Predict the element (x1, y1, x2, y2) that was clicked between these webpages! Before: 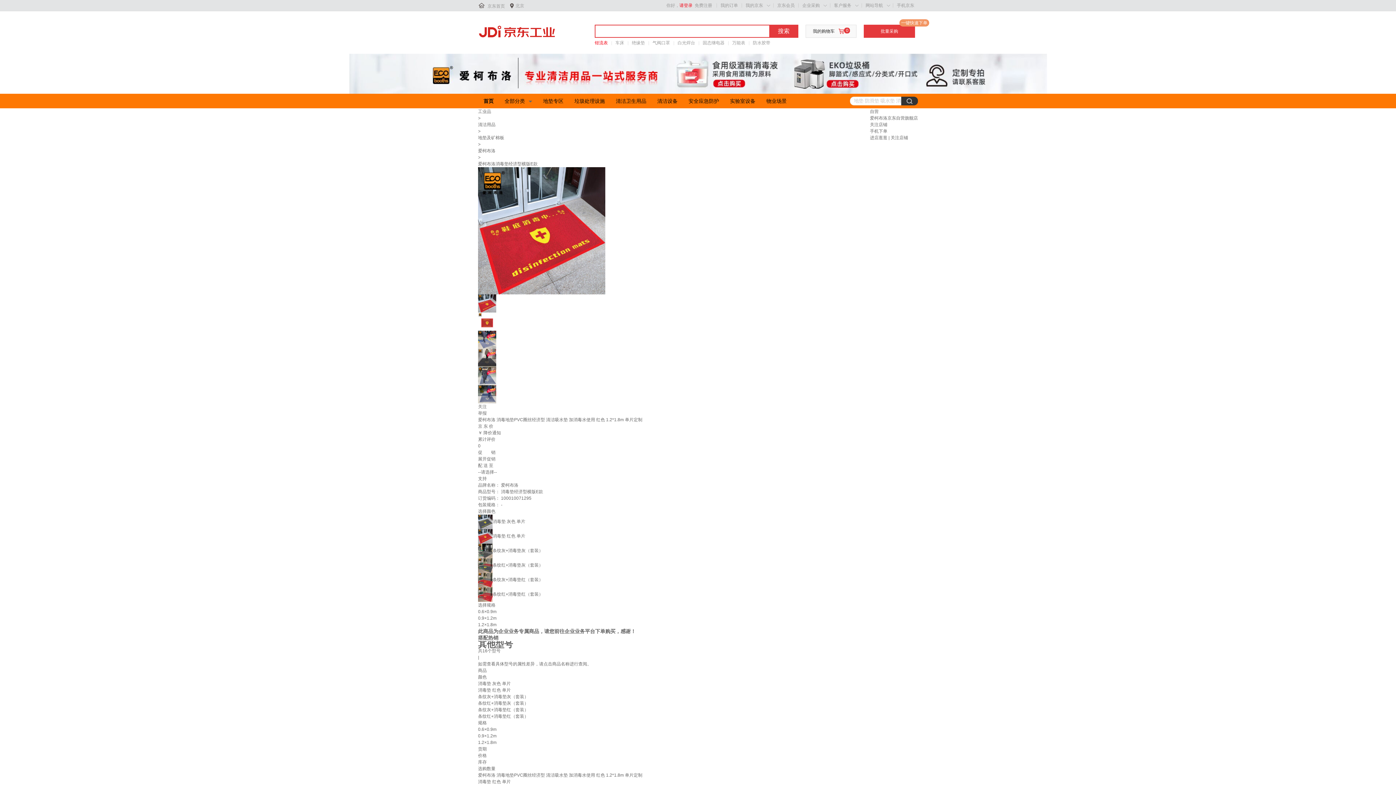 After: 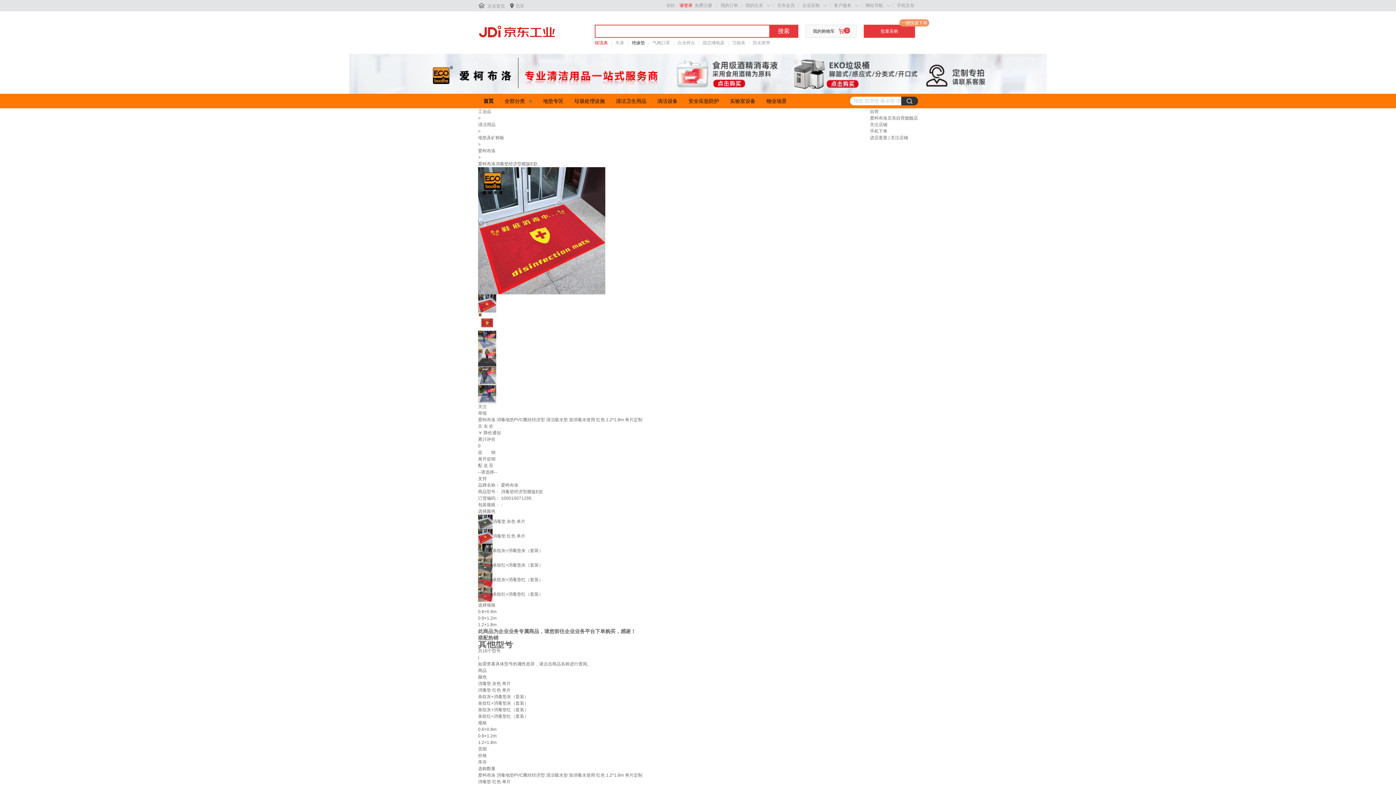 Action: label: 绝缘垫 bbox: (632, 39, 645, 46)